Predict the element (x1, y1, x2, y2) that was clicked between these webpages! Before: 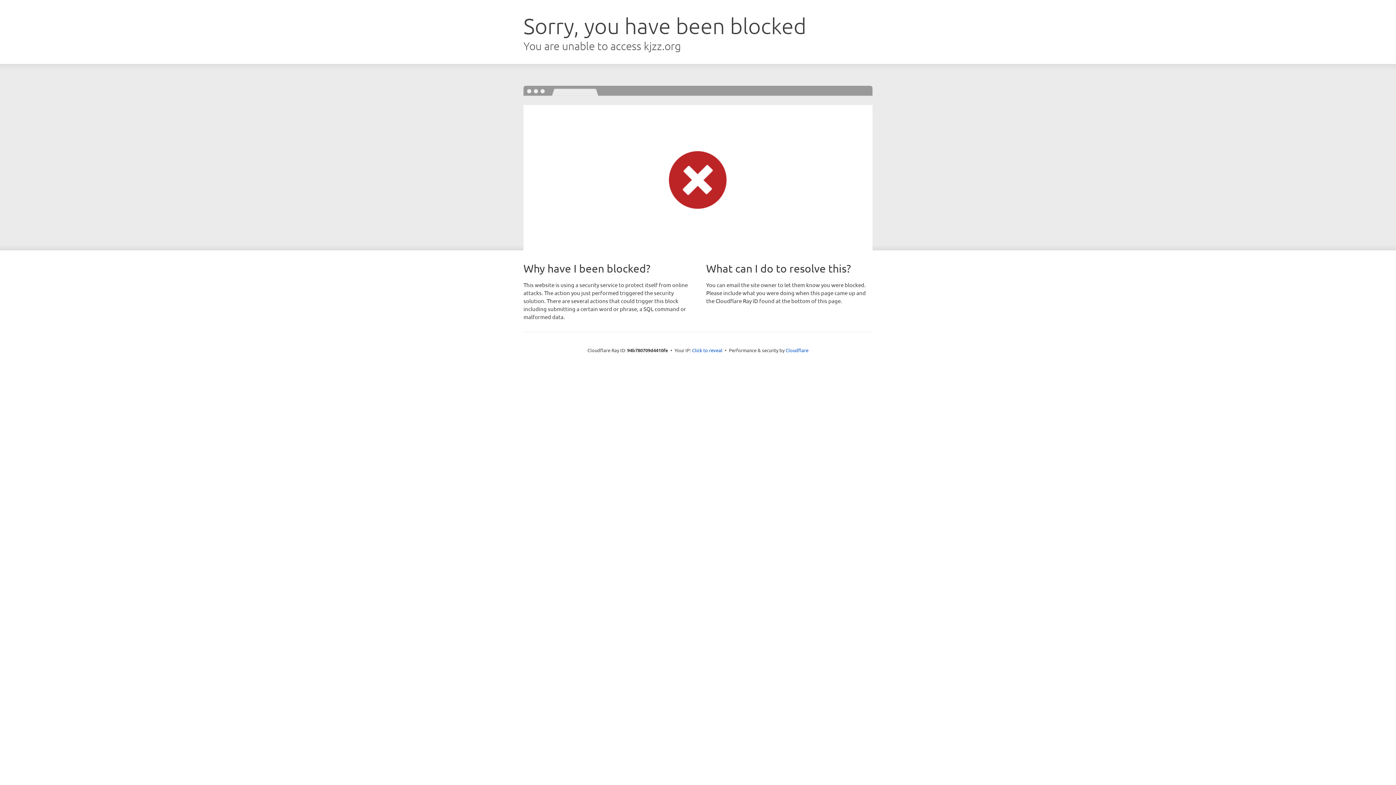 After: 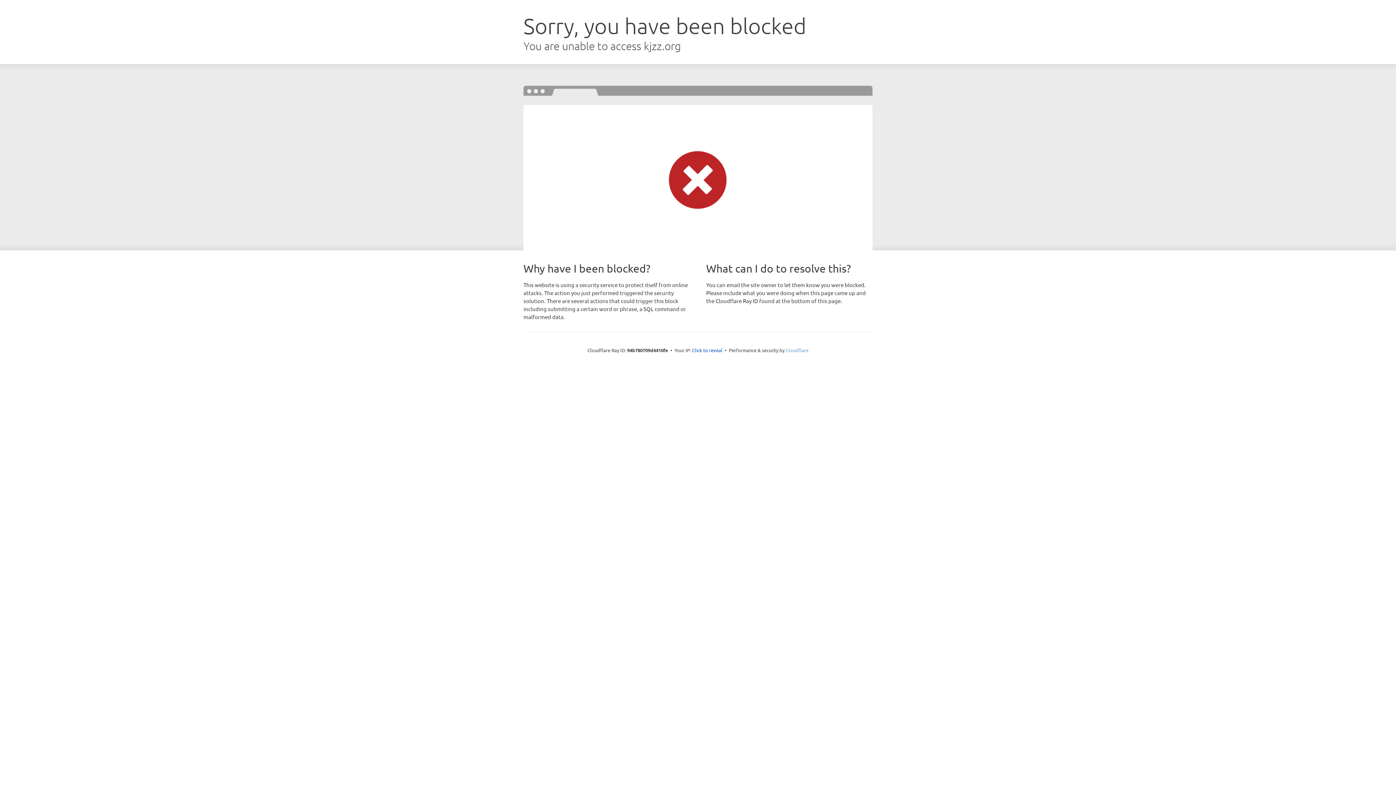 Action: bbox: (785, 347, 808, 353) label: Cloudflare